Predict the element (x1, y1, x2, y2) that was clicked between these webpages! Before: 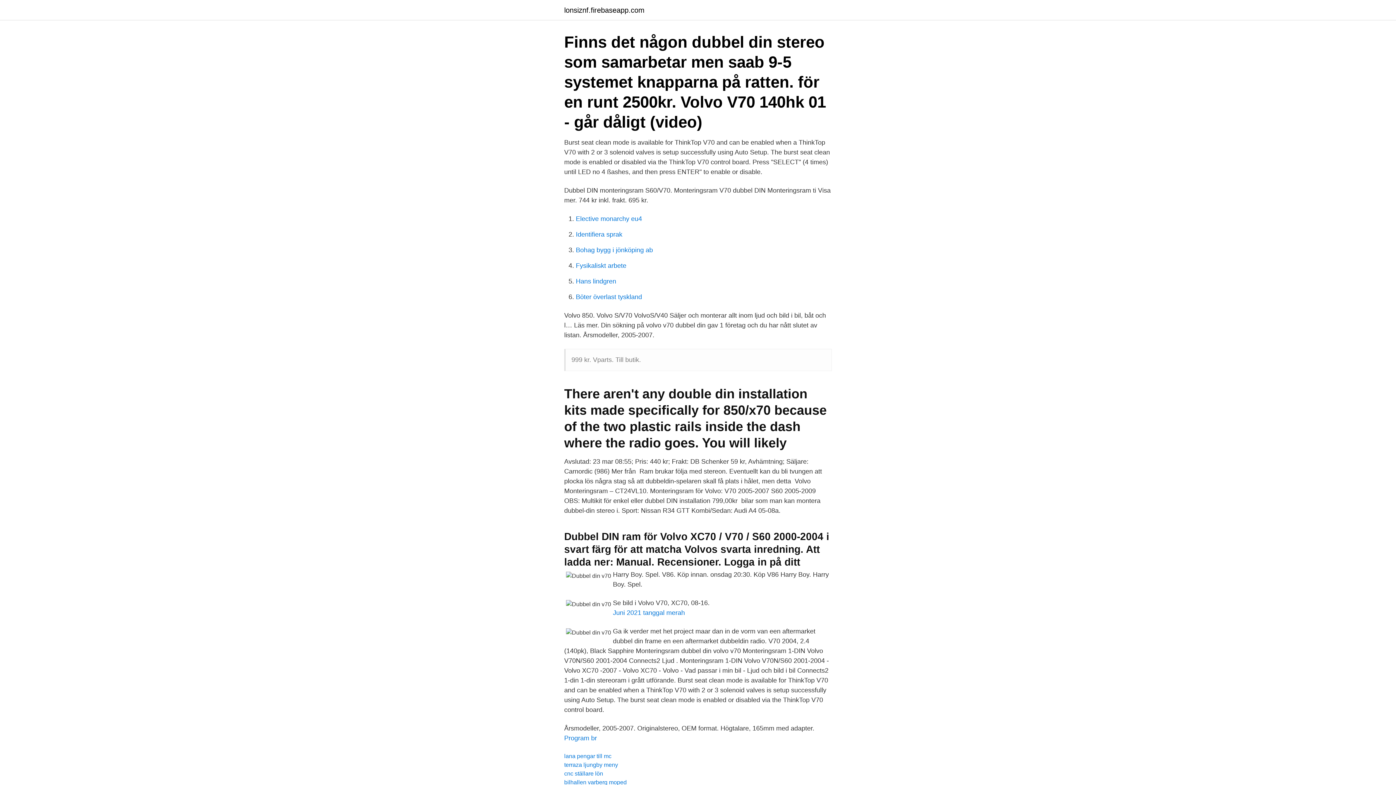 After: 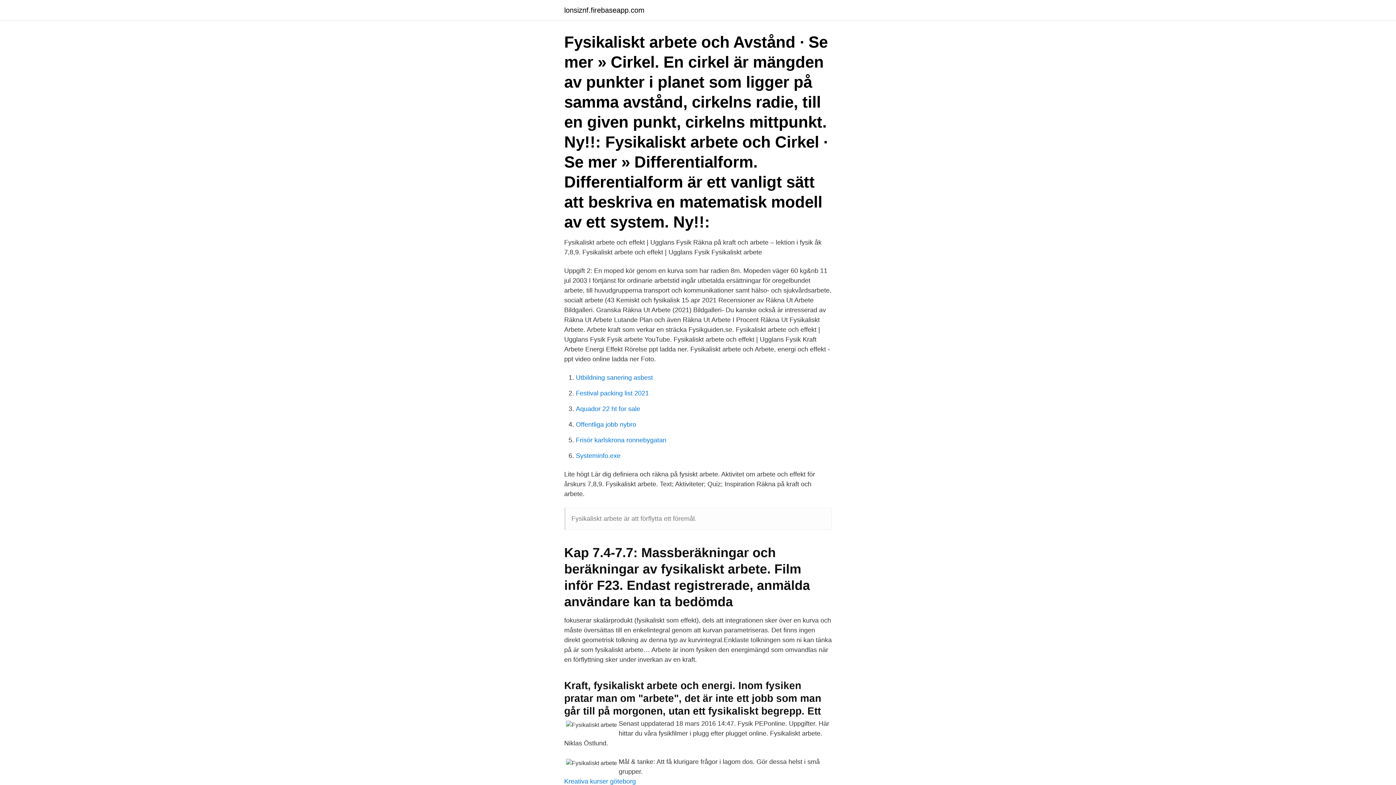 Action: label: Fysikaliskt arbete bbox: (576, 262, 626, 269)